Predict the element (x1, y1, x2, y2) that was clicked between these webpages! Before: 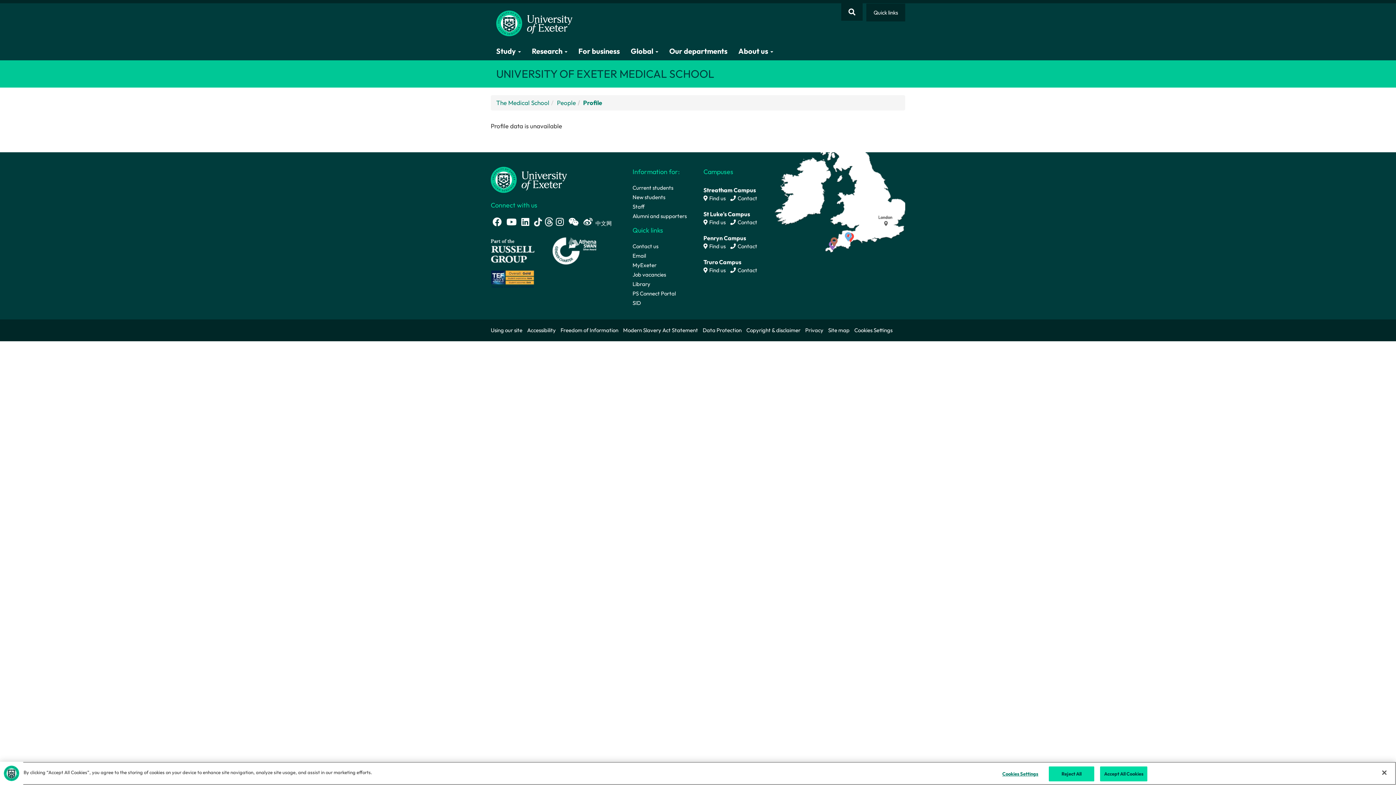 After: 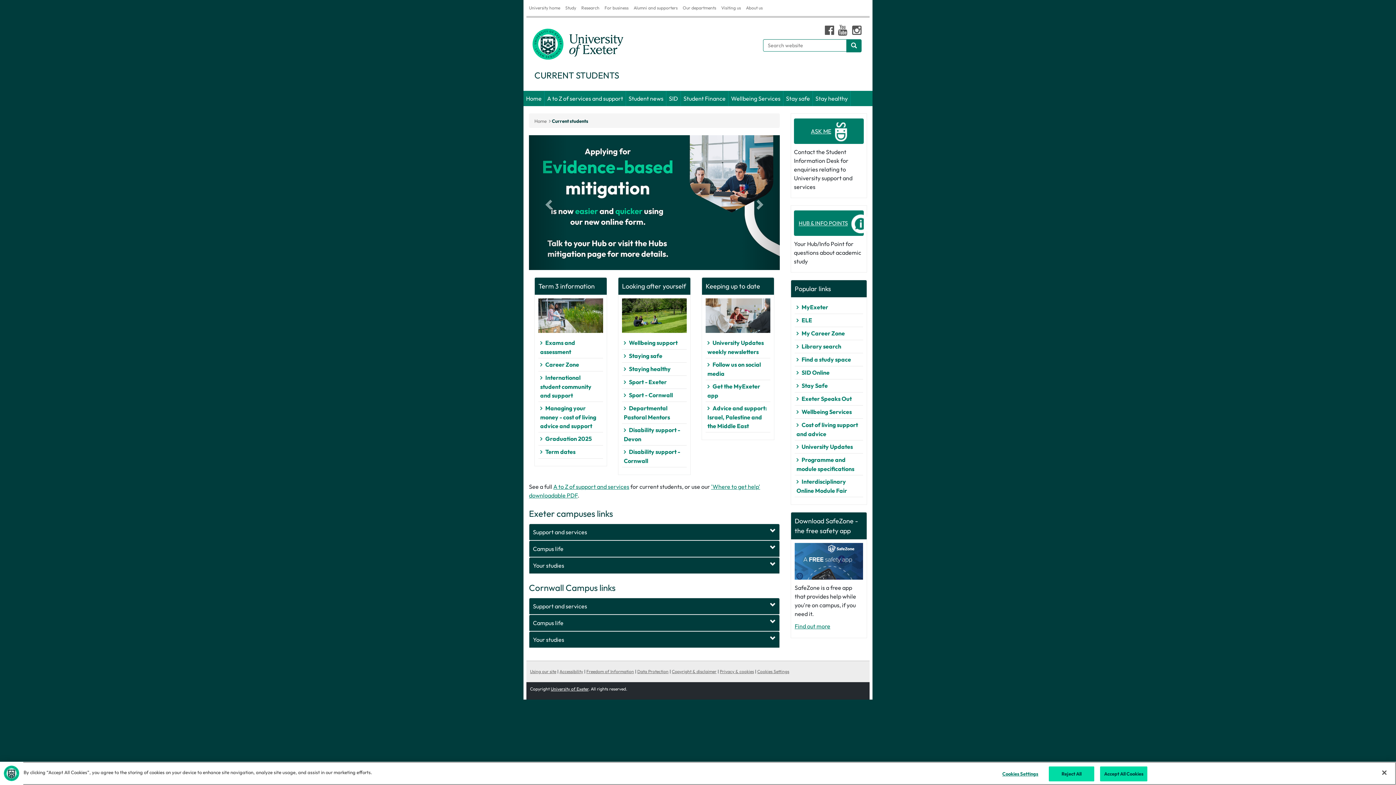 Action: bbox: (632, 184, 673, 193) label: Current students